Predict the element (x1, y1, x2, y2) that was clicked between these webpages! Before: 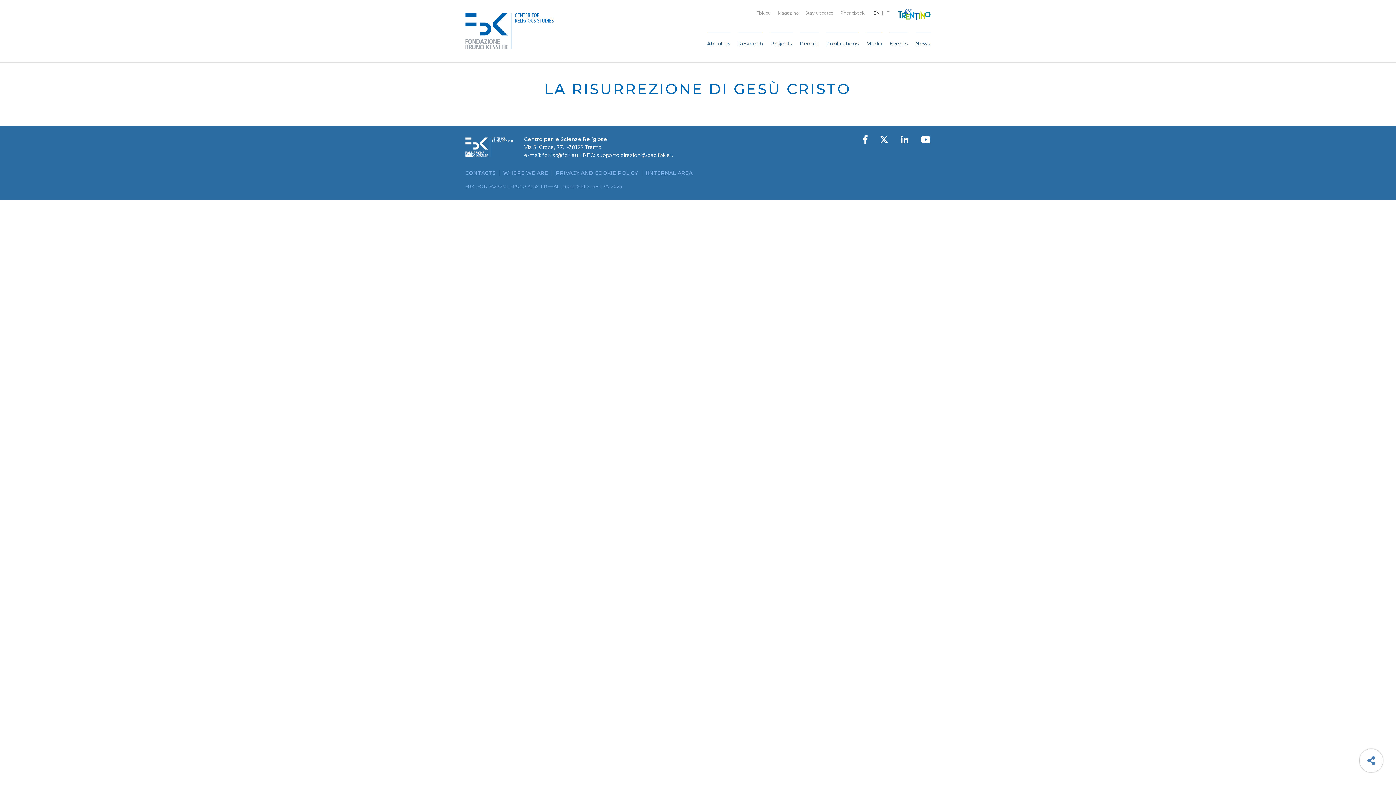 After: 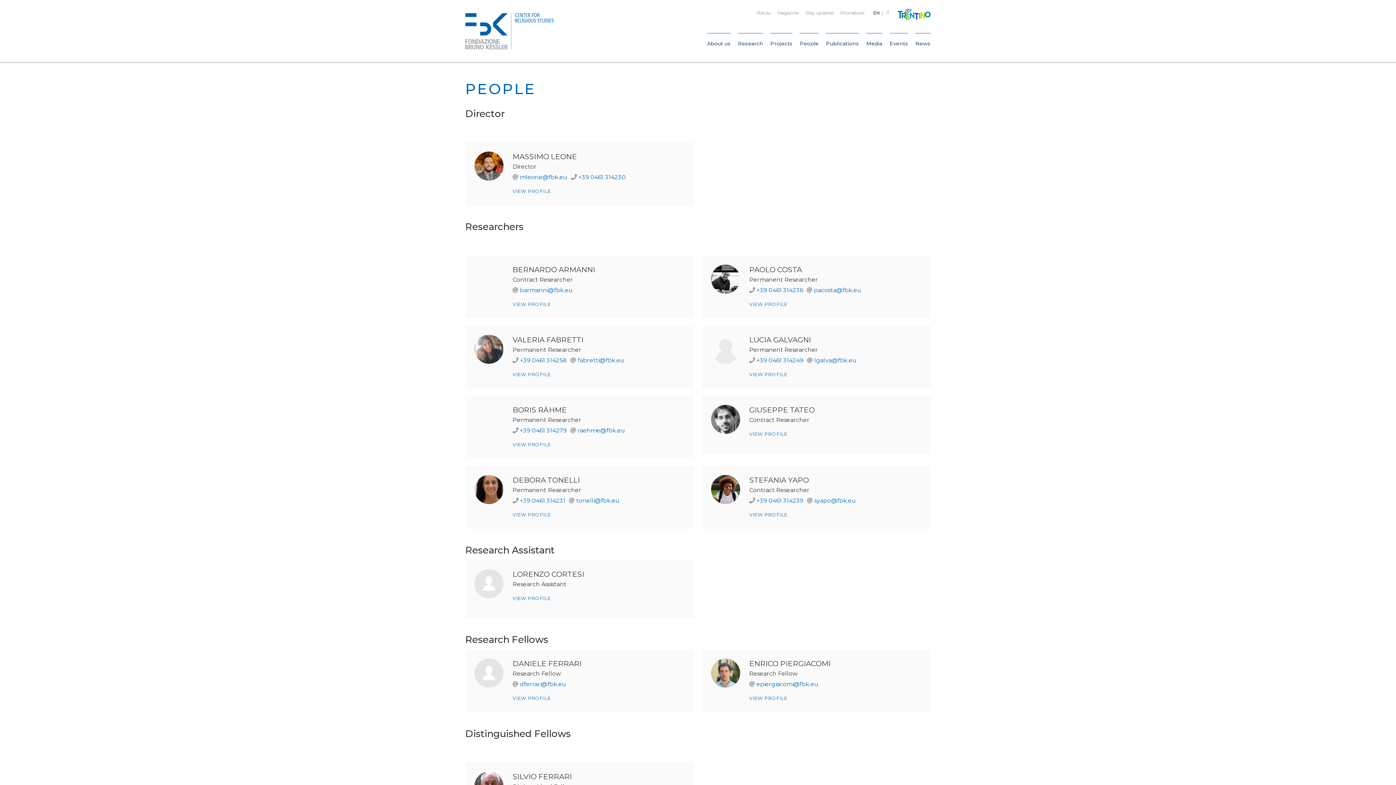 Action: bbox: (800, 34, 818, 53) label: People